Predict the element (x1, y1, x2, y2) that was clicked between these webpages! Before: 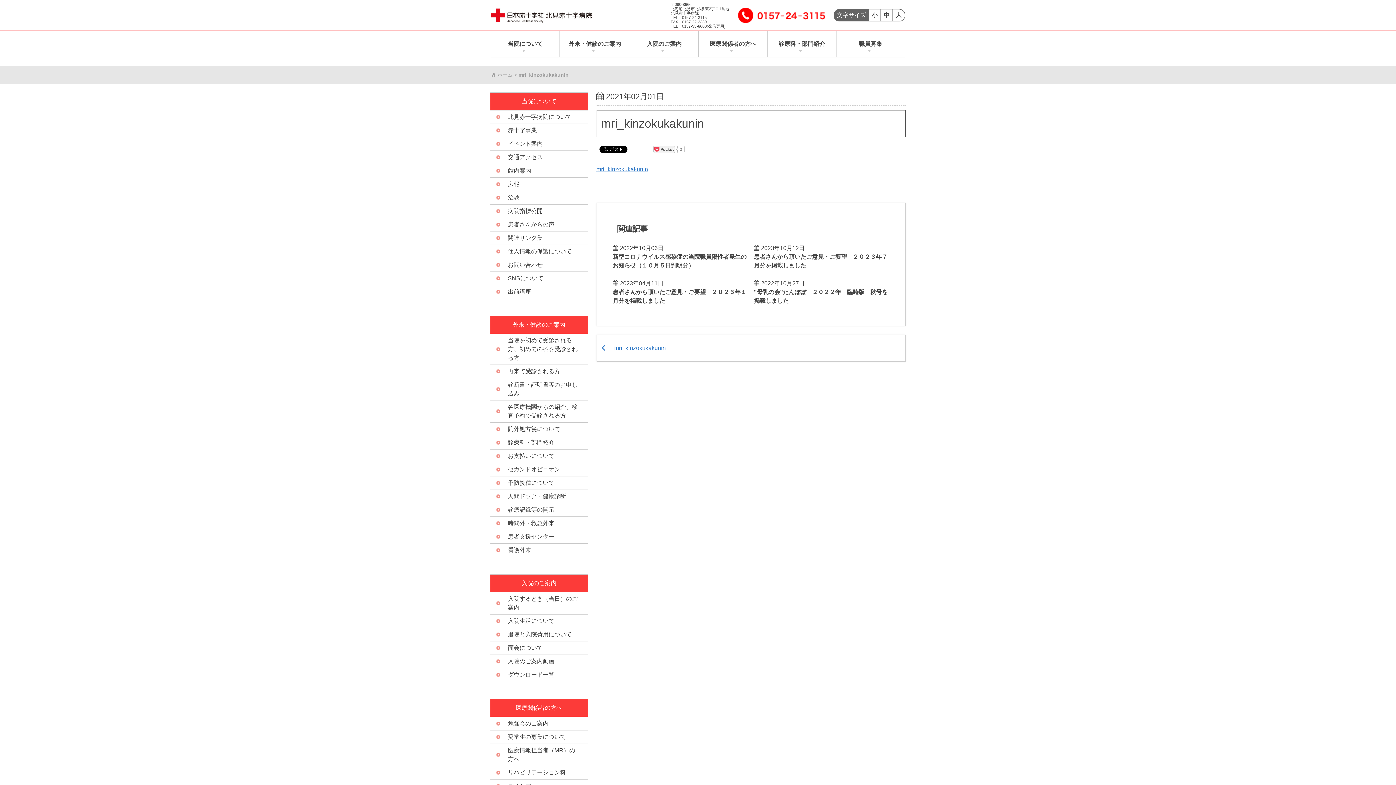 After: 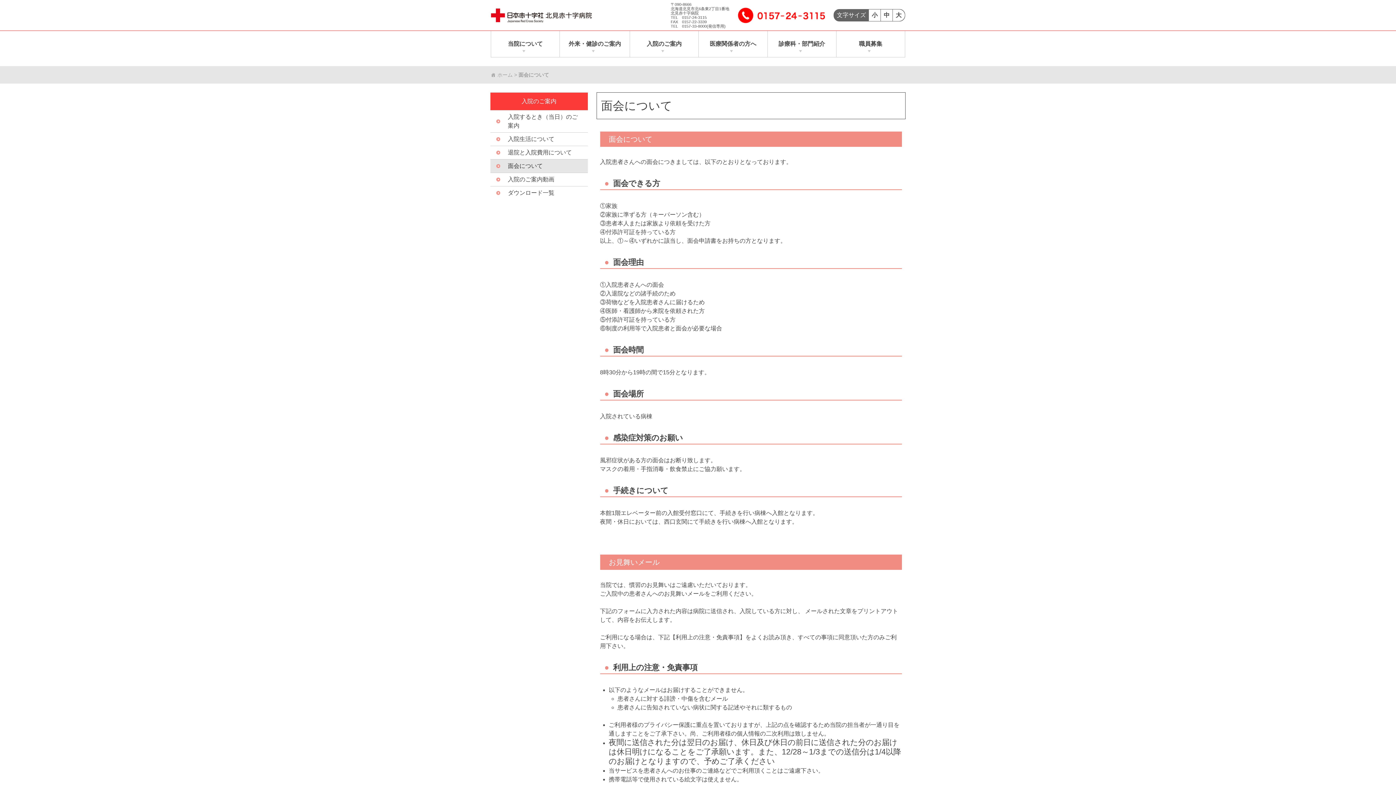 Action: bbox: (490, 641, 587, 654) label: 面会について